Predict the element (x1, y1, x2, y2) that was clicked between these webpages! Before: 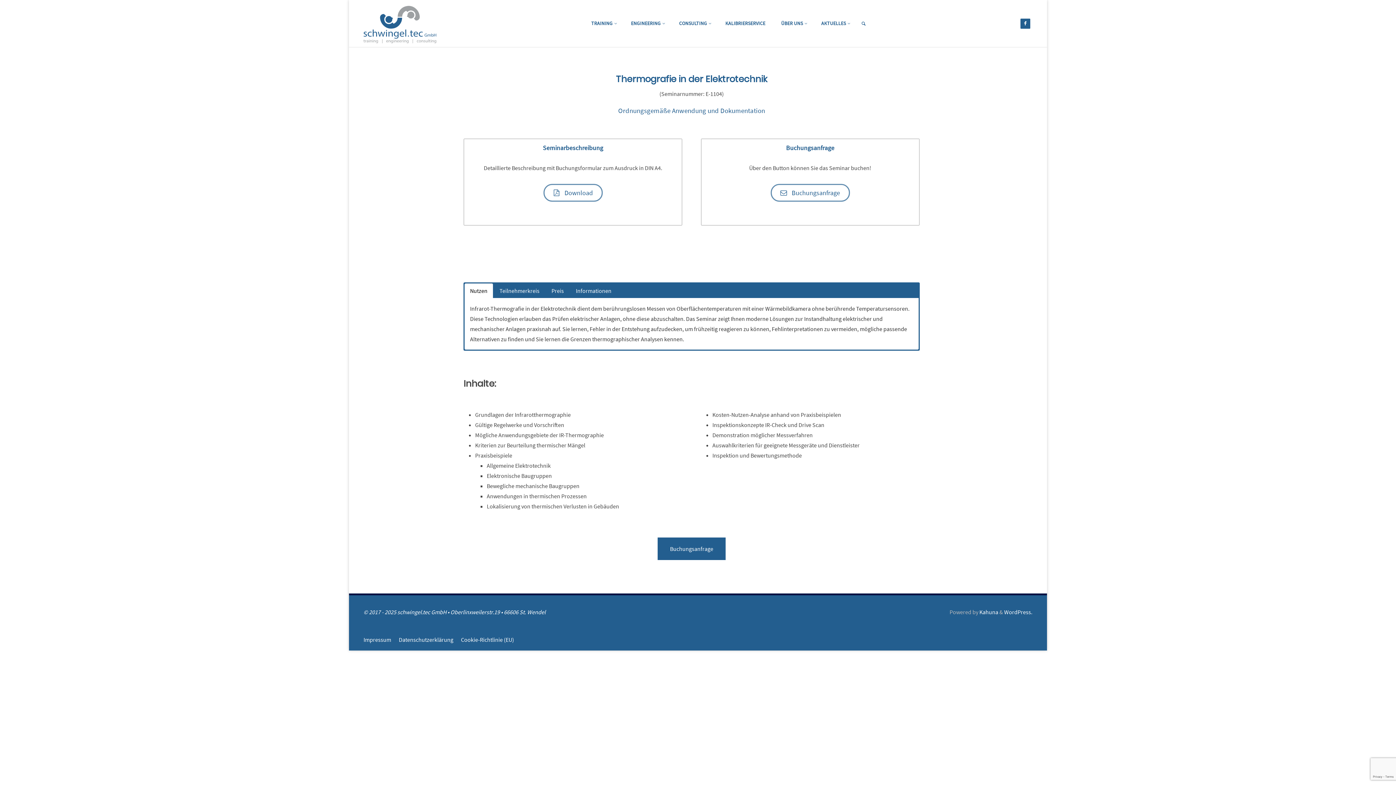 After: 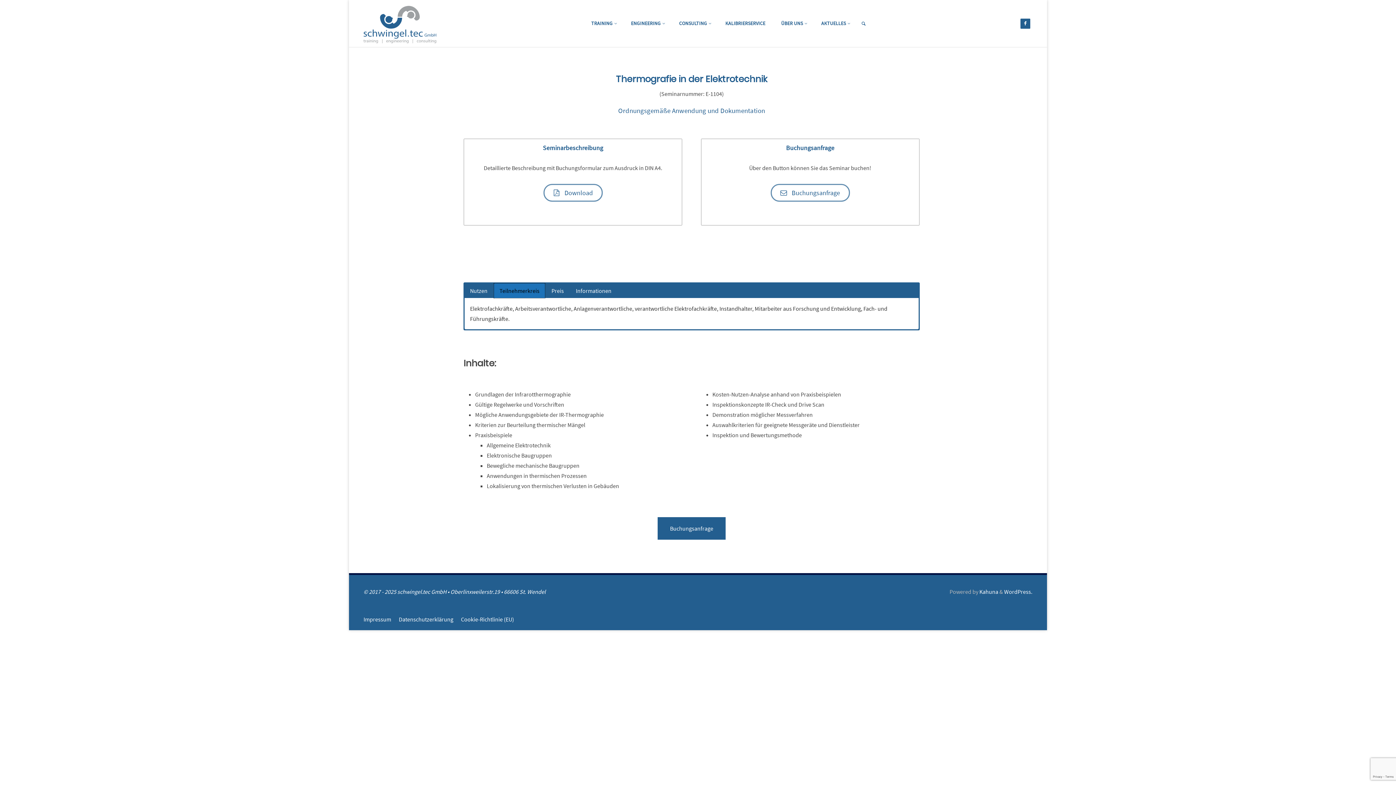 Action: label: Teilnehmerkreis bbox: (494, 283, 545, 298)